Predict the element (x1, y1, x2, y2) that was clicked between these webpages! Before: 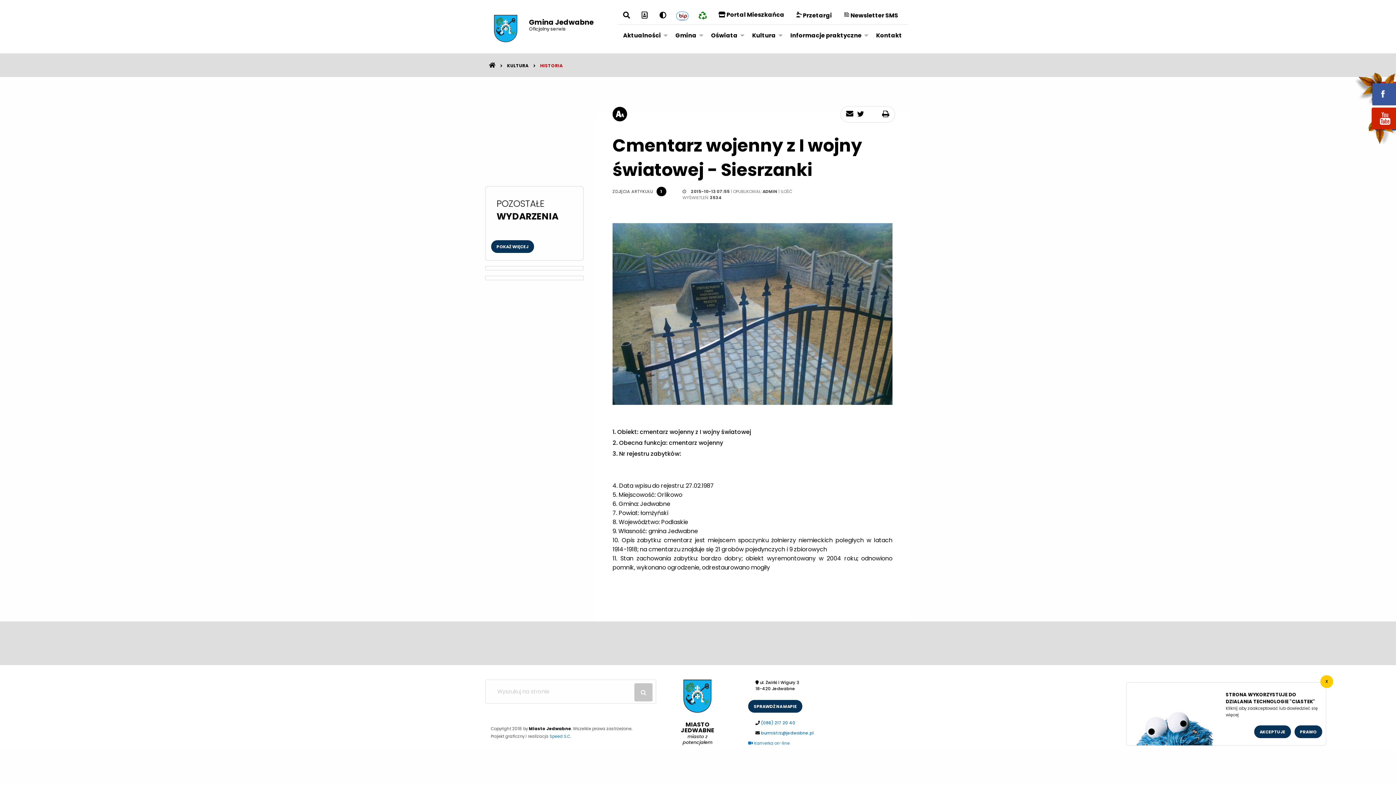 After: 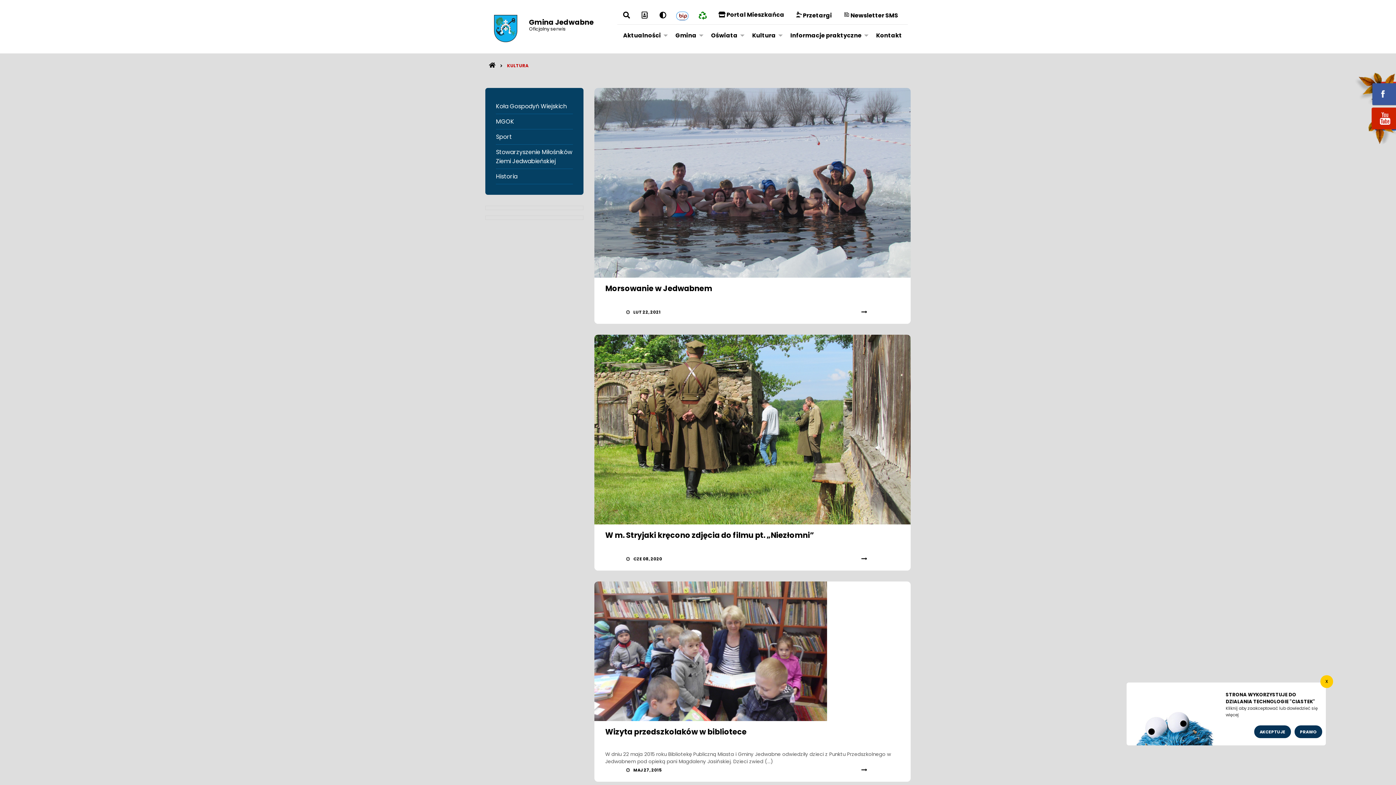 Action: label: Kultura bbox: (746, 28, 784, 42)